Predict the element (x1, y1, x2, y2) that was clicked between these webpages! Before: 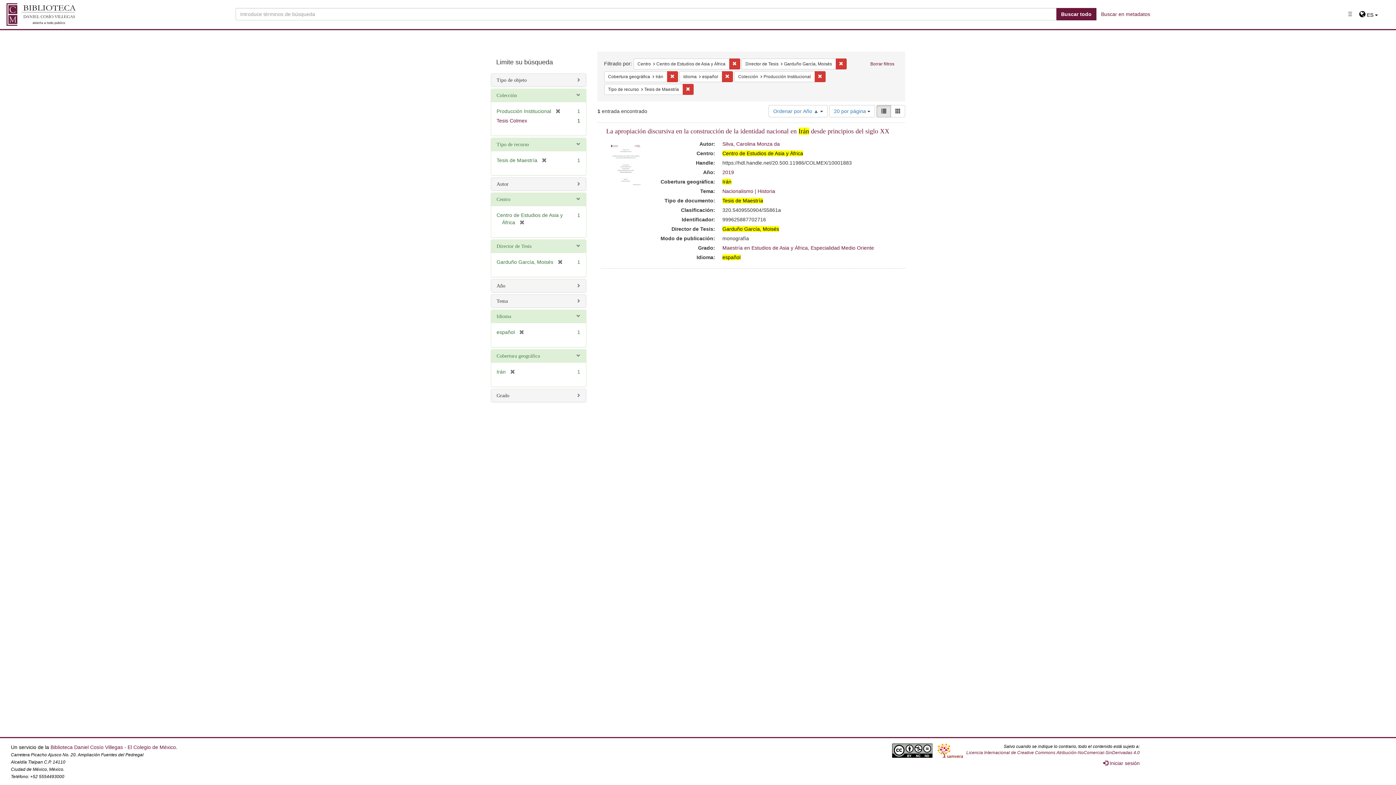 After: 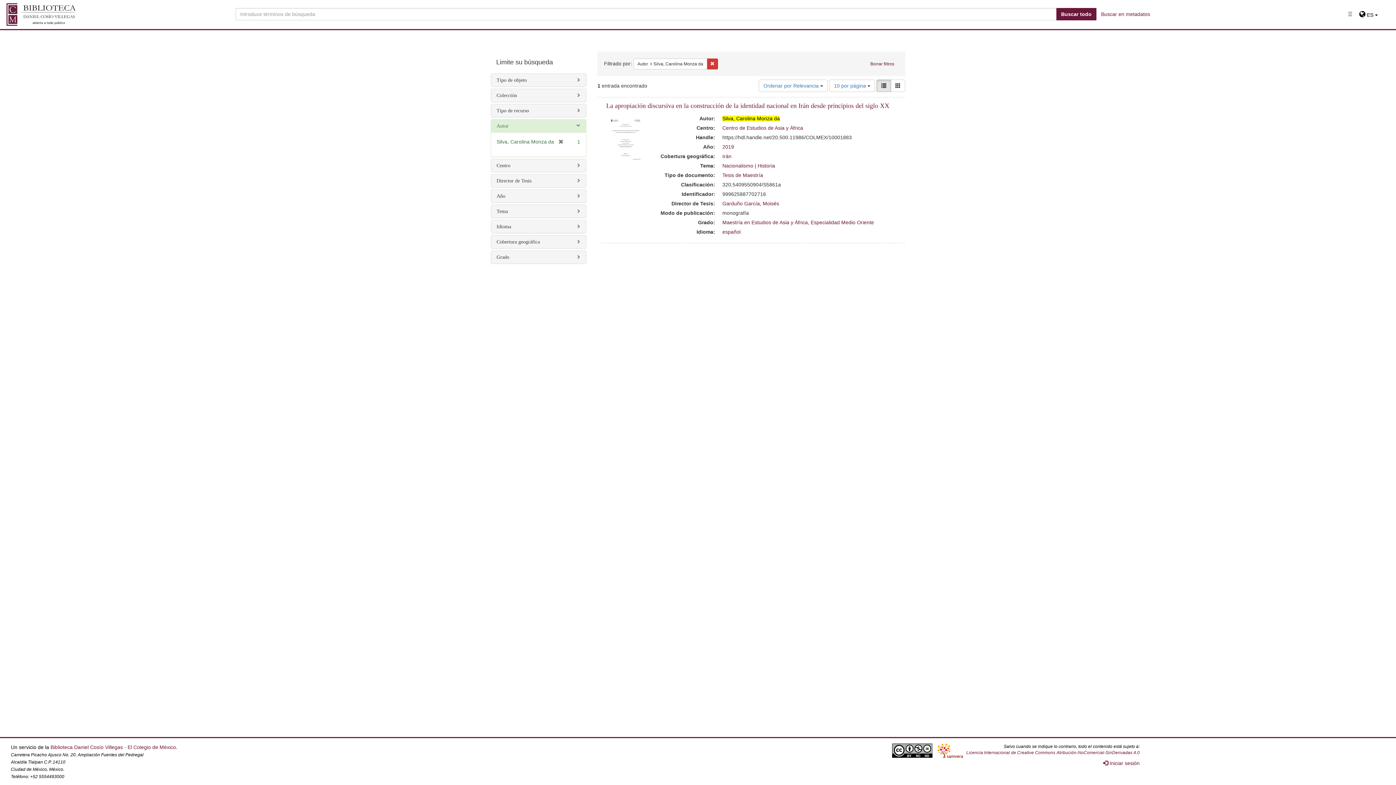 Action: bbox: (722, 140, 780, 146) label: Silva, Carolina Monza da